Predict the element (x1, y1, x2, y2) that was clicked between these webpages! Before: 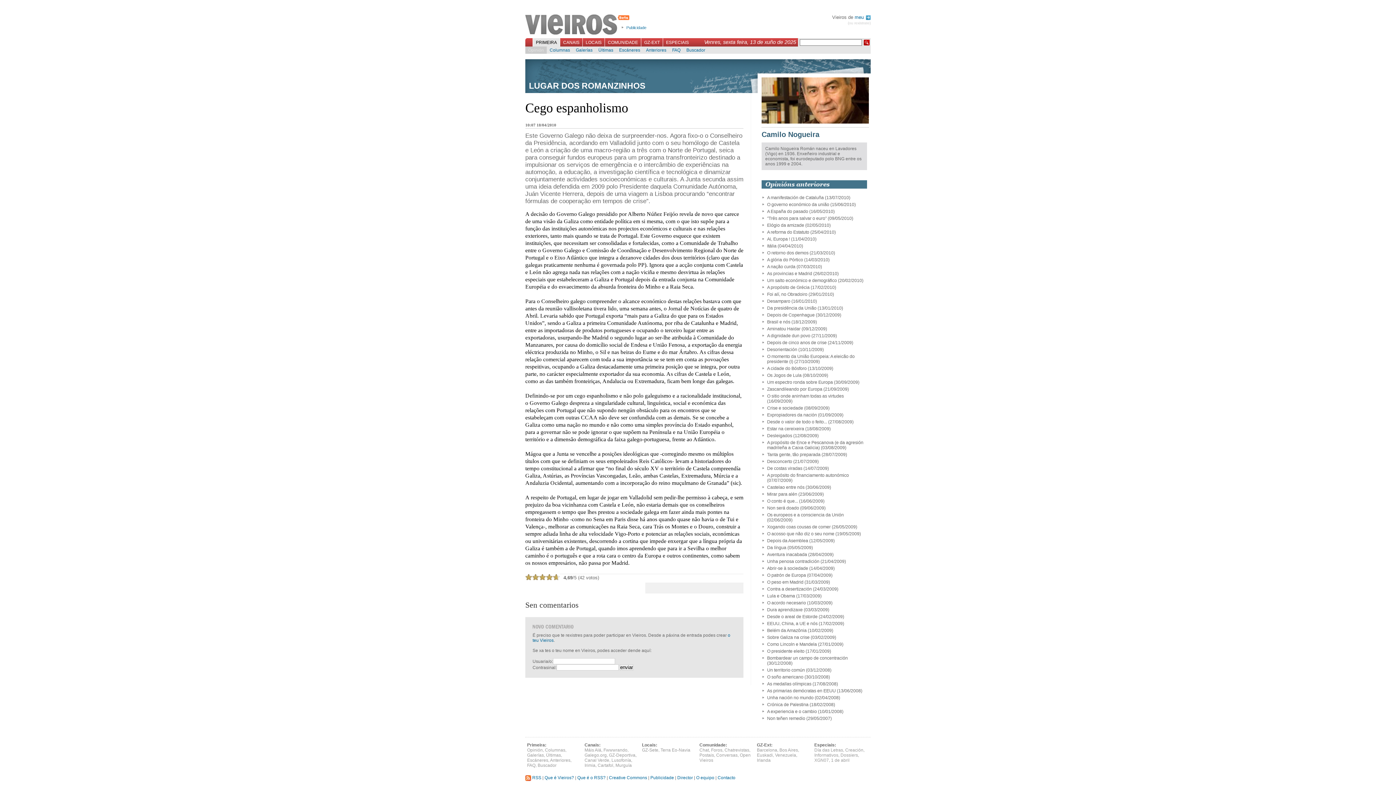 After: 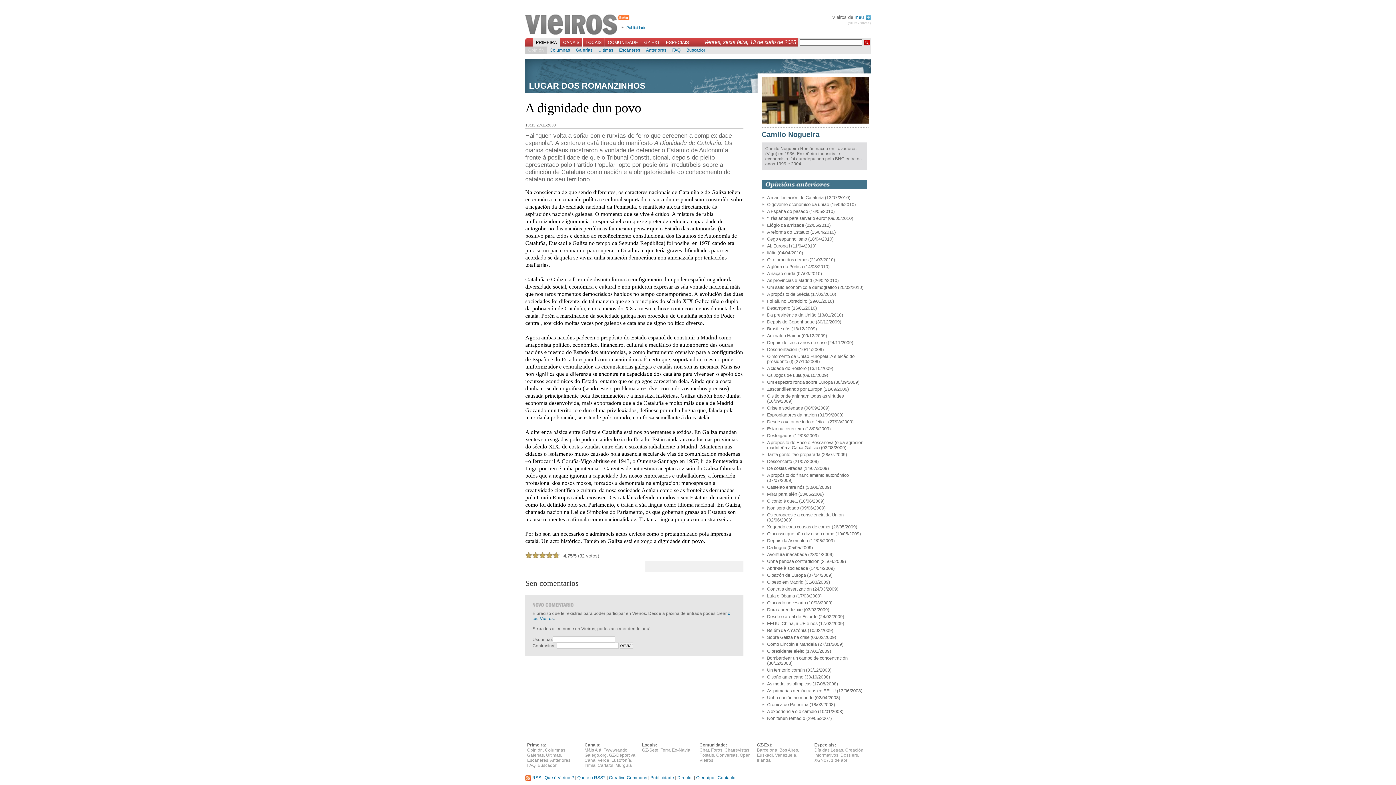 Action: label: A dignidade dun povo bbox: (767, 333, 810, 338)